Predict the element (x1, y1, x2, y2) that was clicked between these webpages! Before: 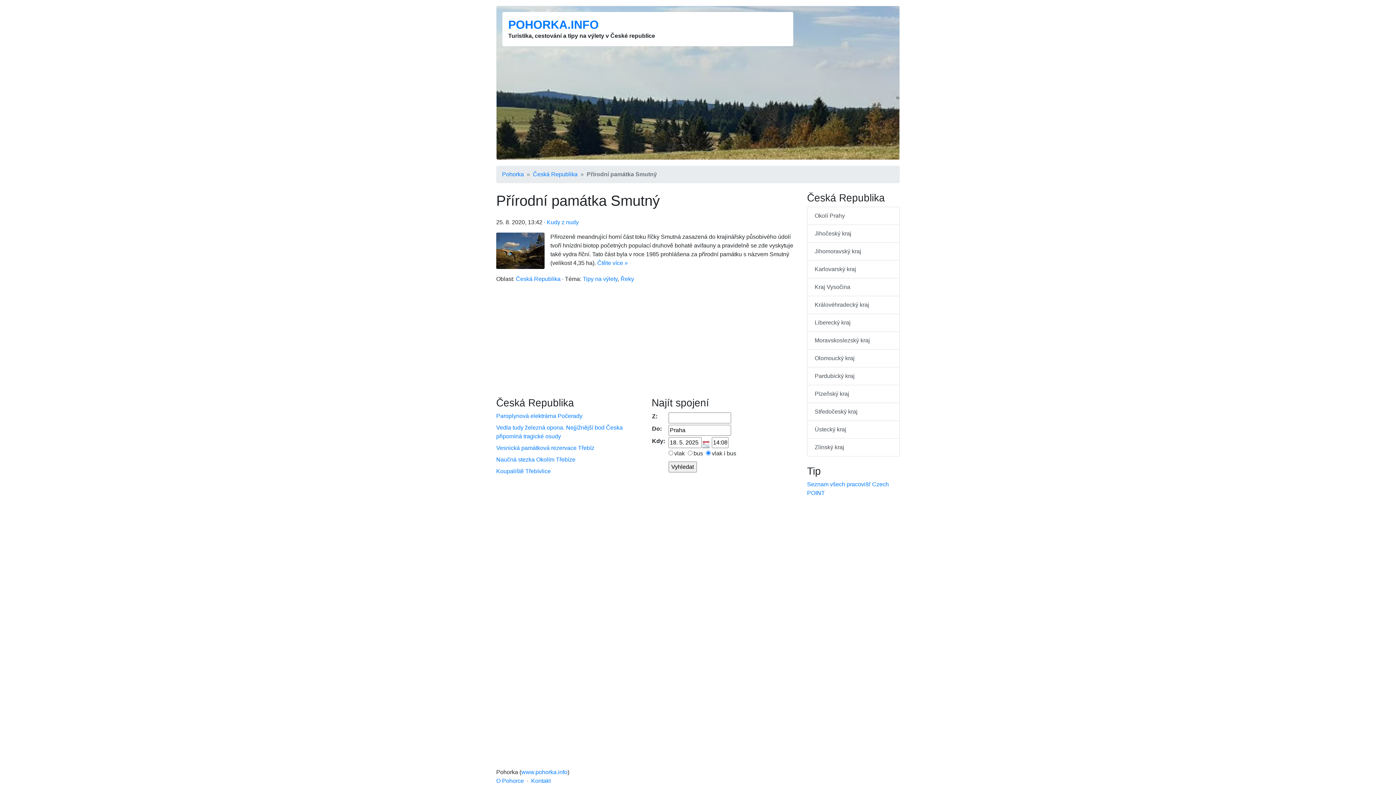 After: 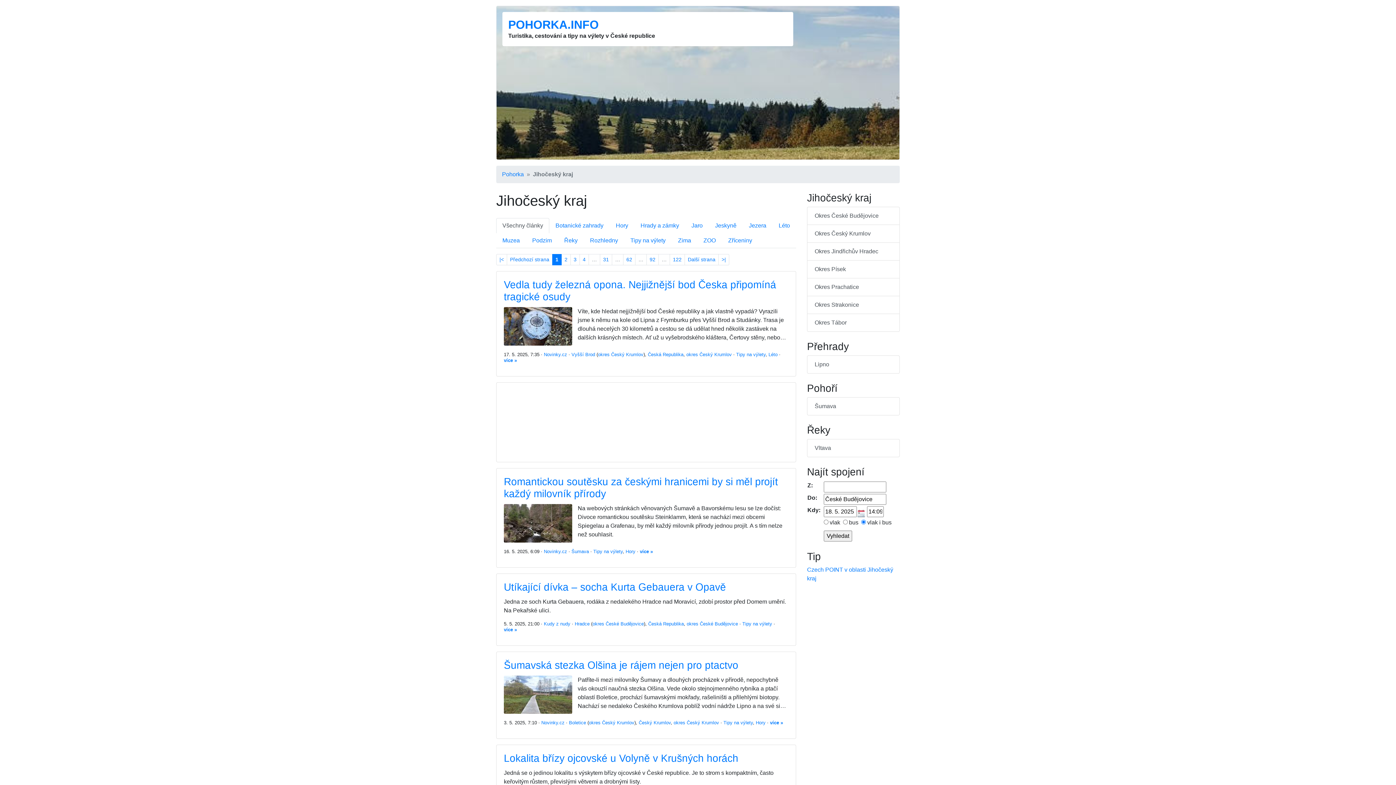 Action: bbox: (807, 225, 900, 242) label: Jihočeský kraj